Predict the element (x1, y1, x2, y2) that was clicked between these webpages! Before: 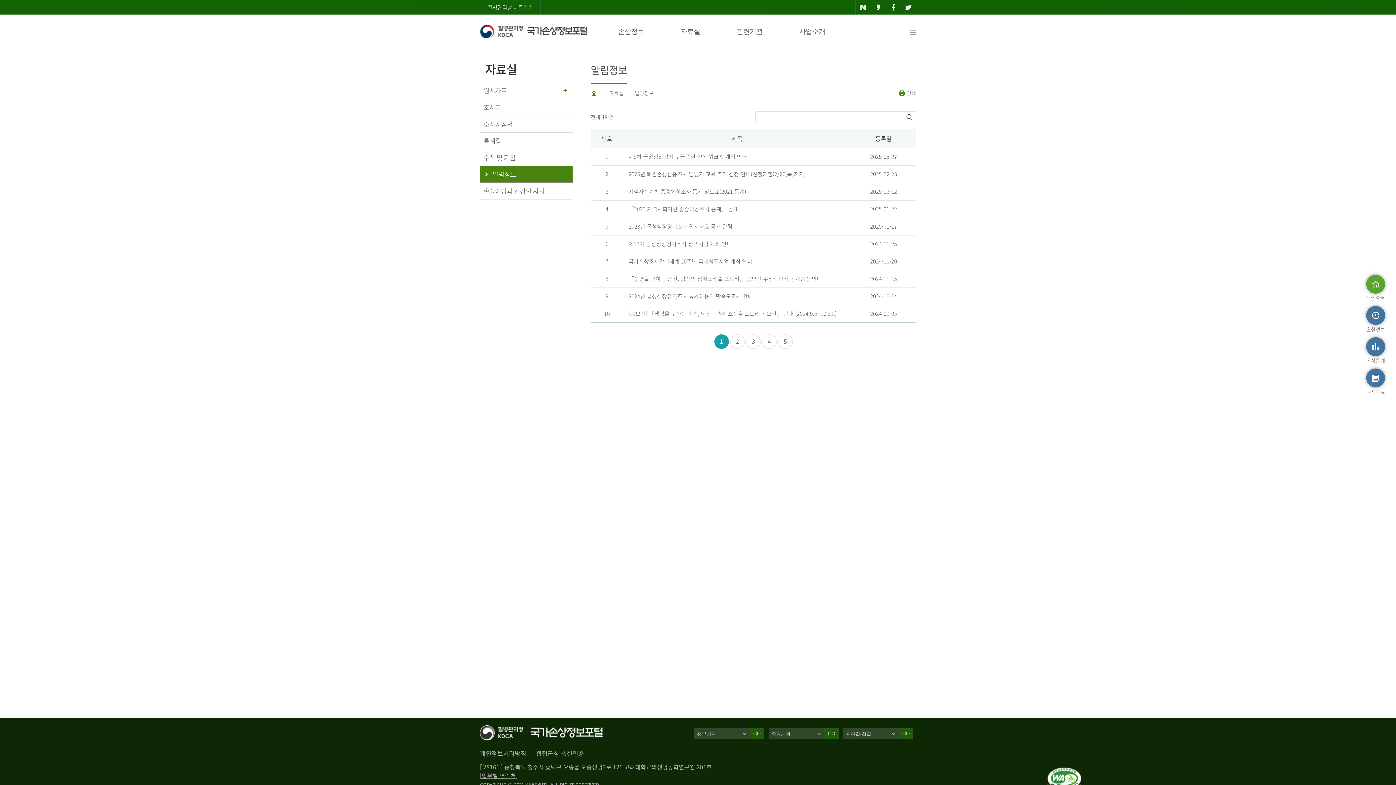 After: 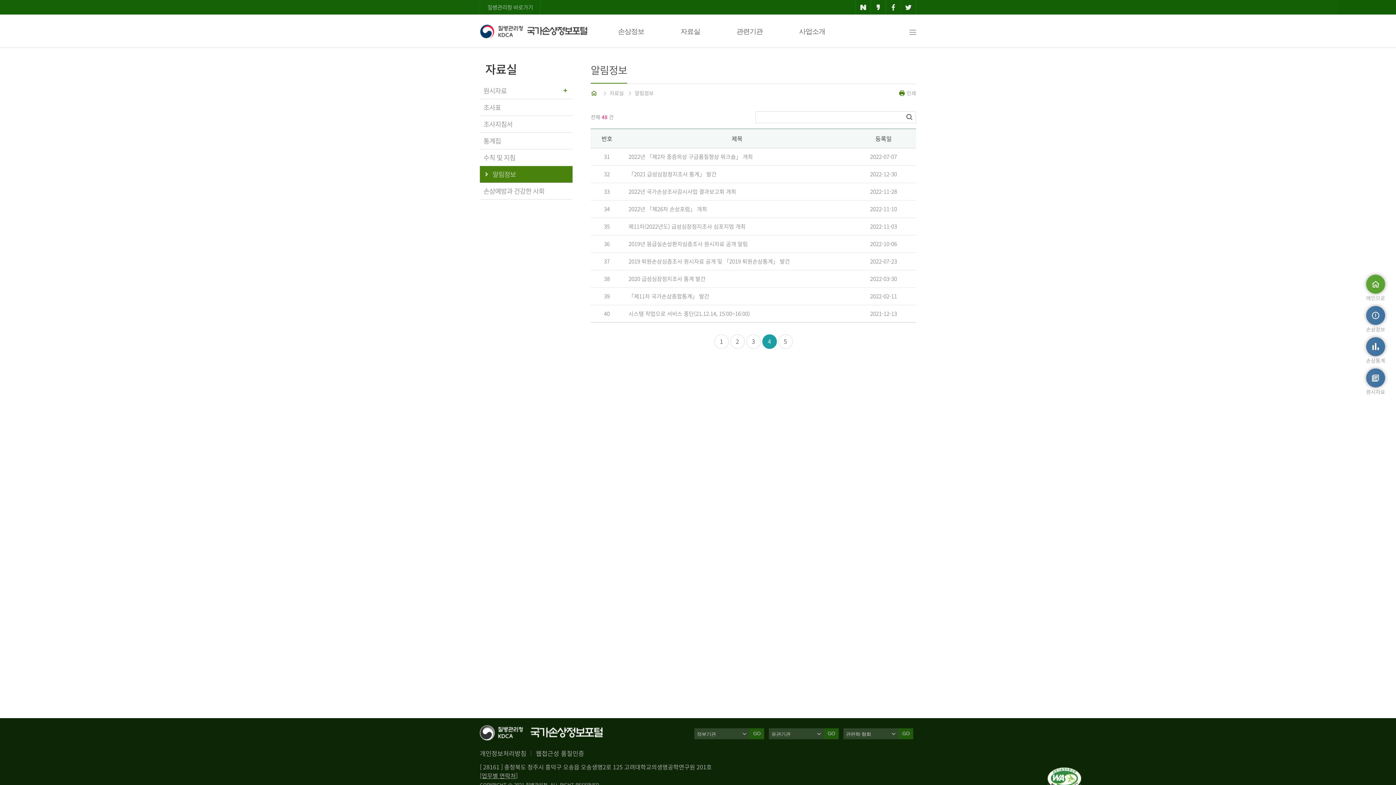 Action: bbox: (762, 334, 776, 349) label: 4